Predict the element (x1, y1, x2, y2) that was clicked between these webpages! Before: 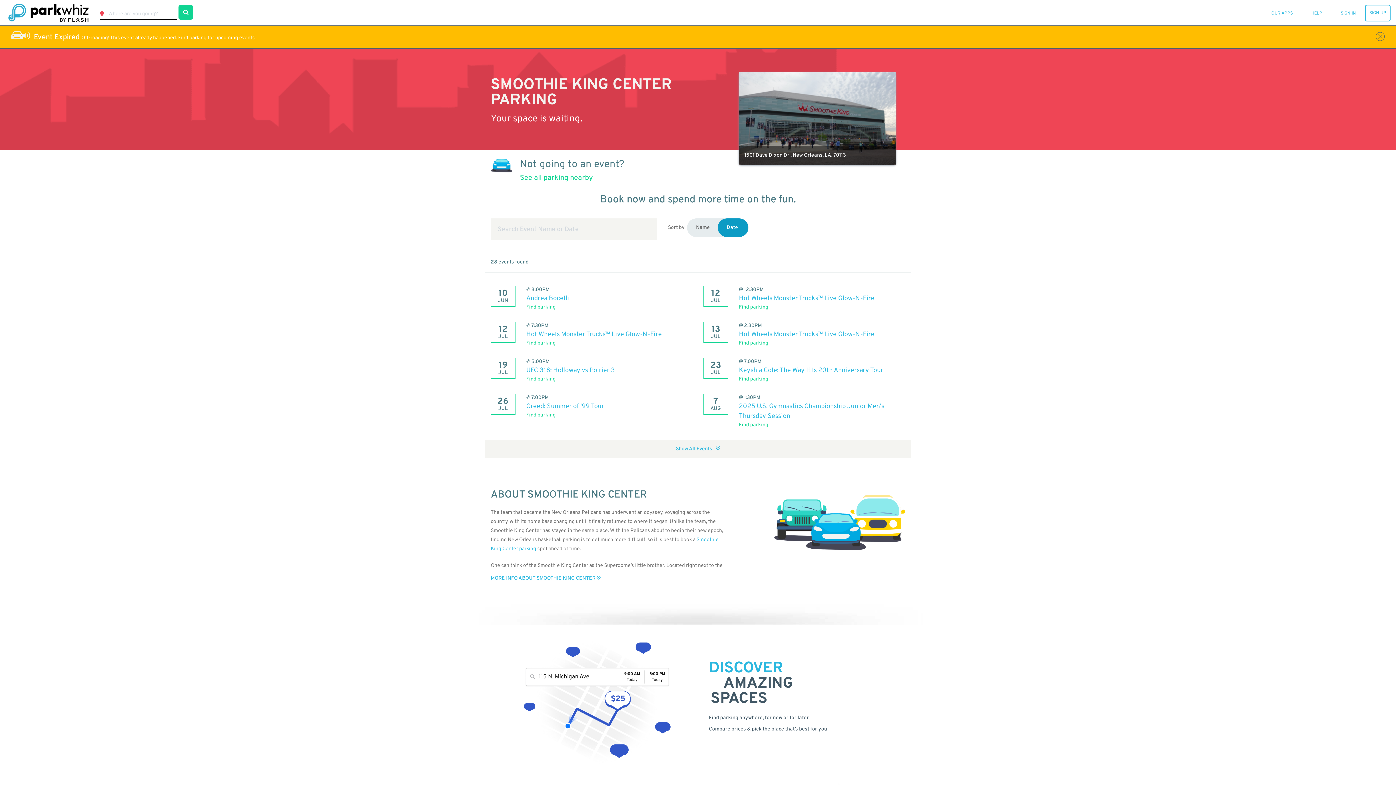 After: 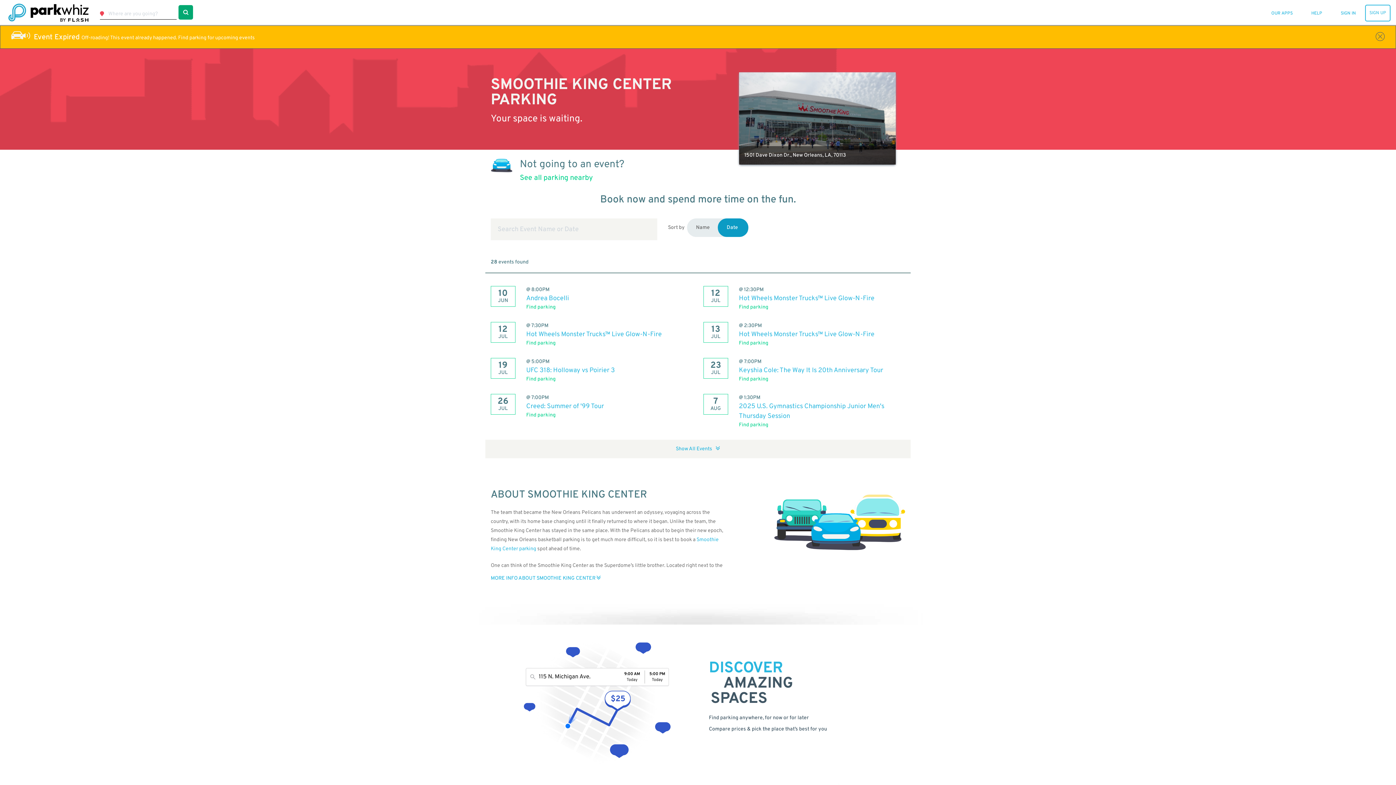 Action: label: Find Parking bbox: (178, 5, 193, 19)